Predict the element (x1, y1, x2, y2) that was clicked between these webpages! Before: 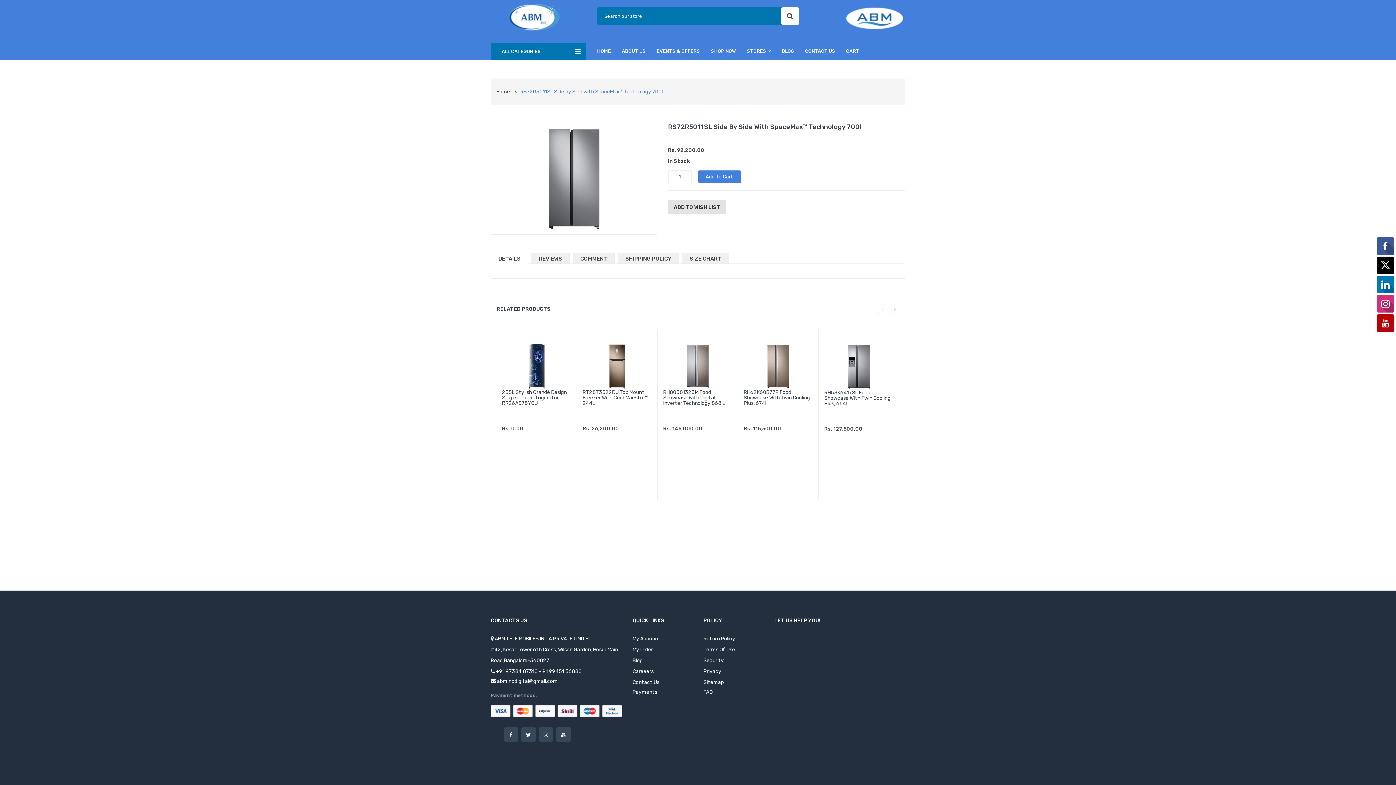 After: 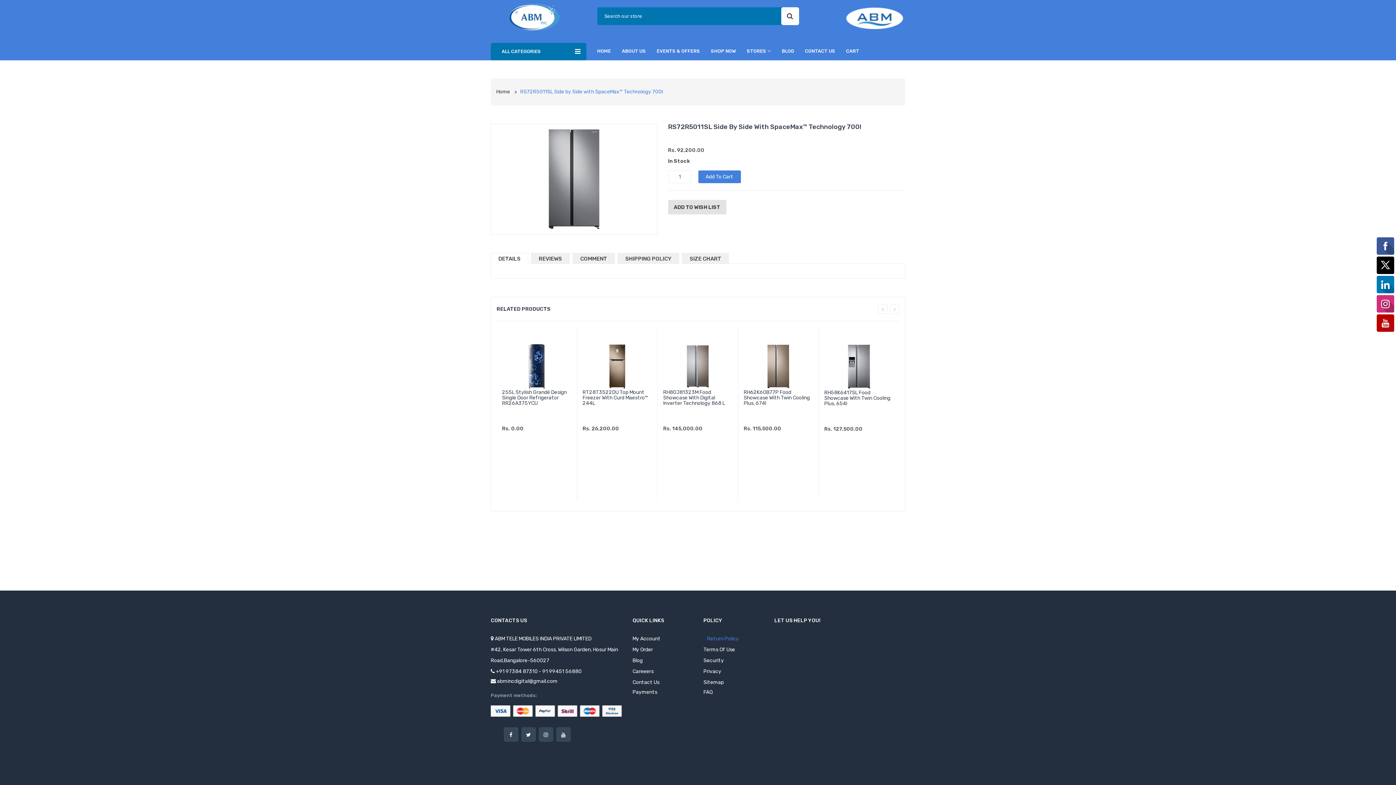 Action: bbox: (703, 635, 735, 642) label: Return Policy